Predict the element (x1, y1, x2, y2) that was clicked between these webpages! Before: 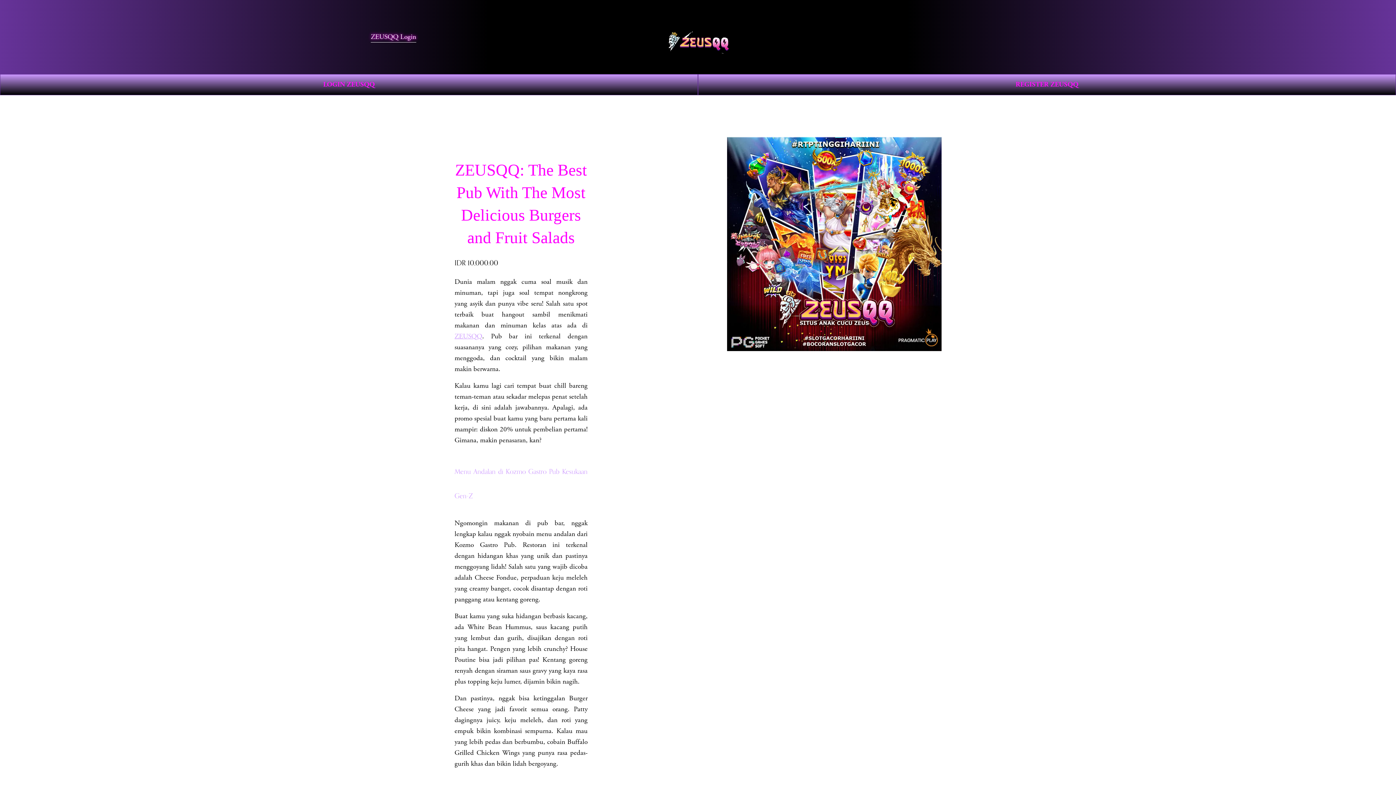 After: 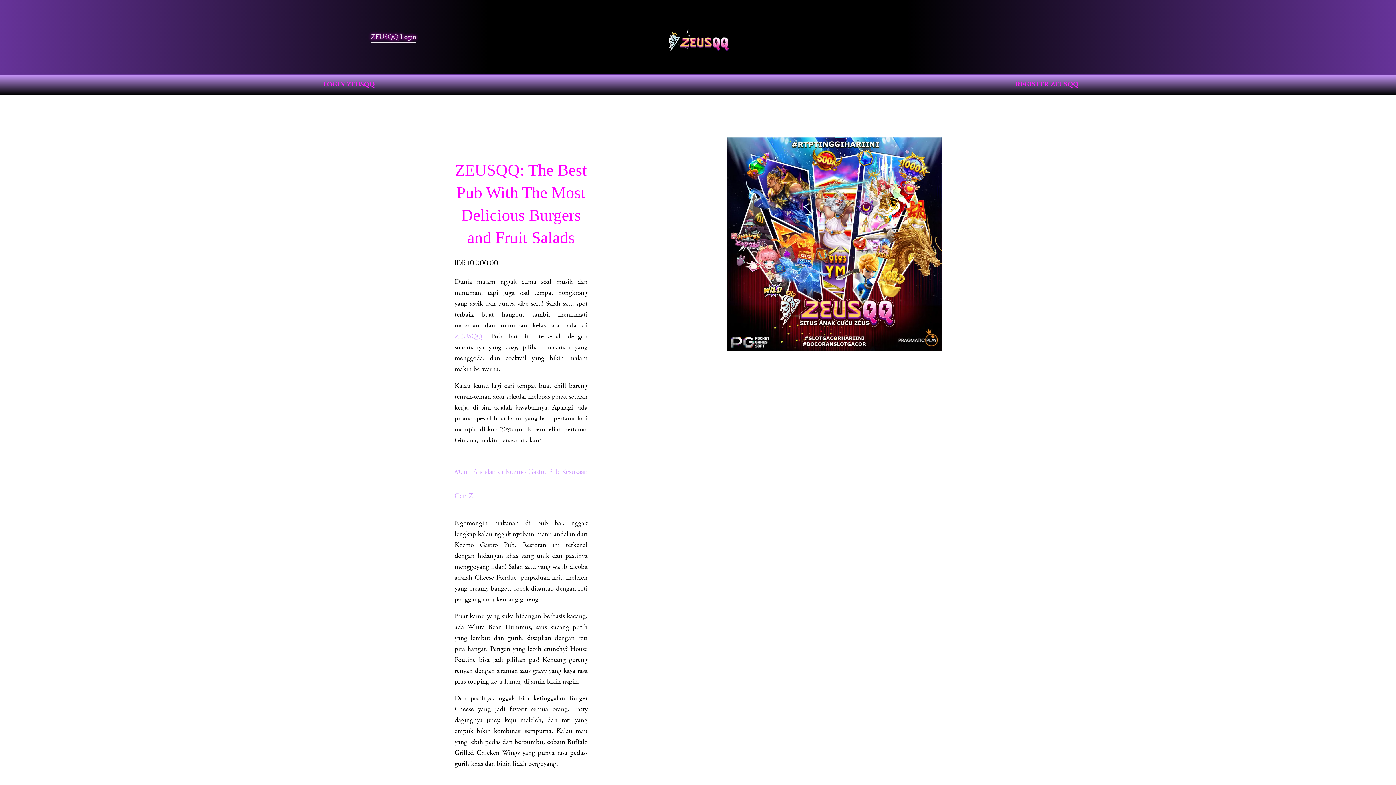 Action: label: ZEUSQQ Login bbox: (370, 30, 416, 43)